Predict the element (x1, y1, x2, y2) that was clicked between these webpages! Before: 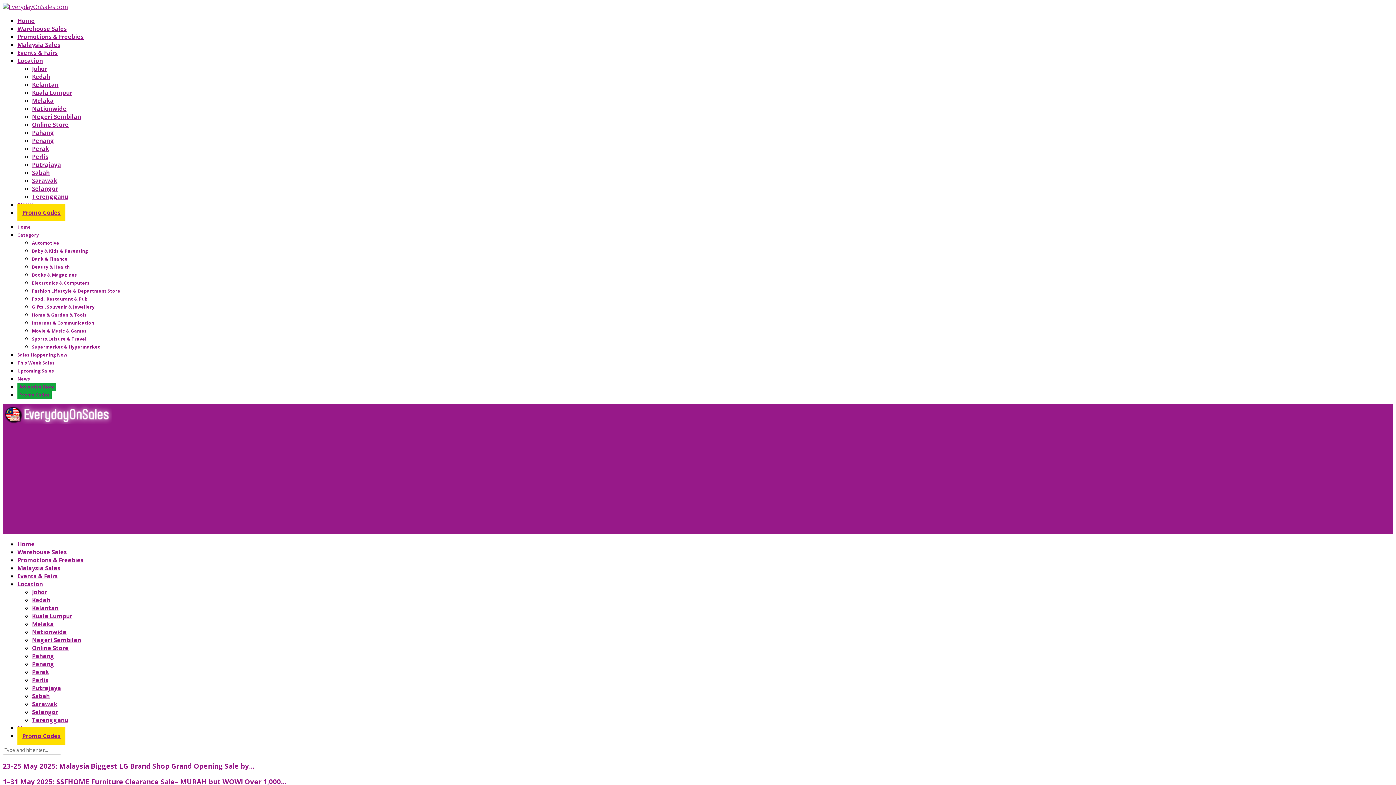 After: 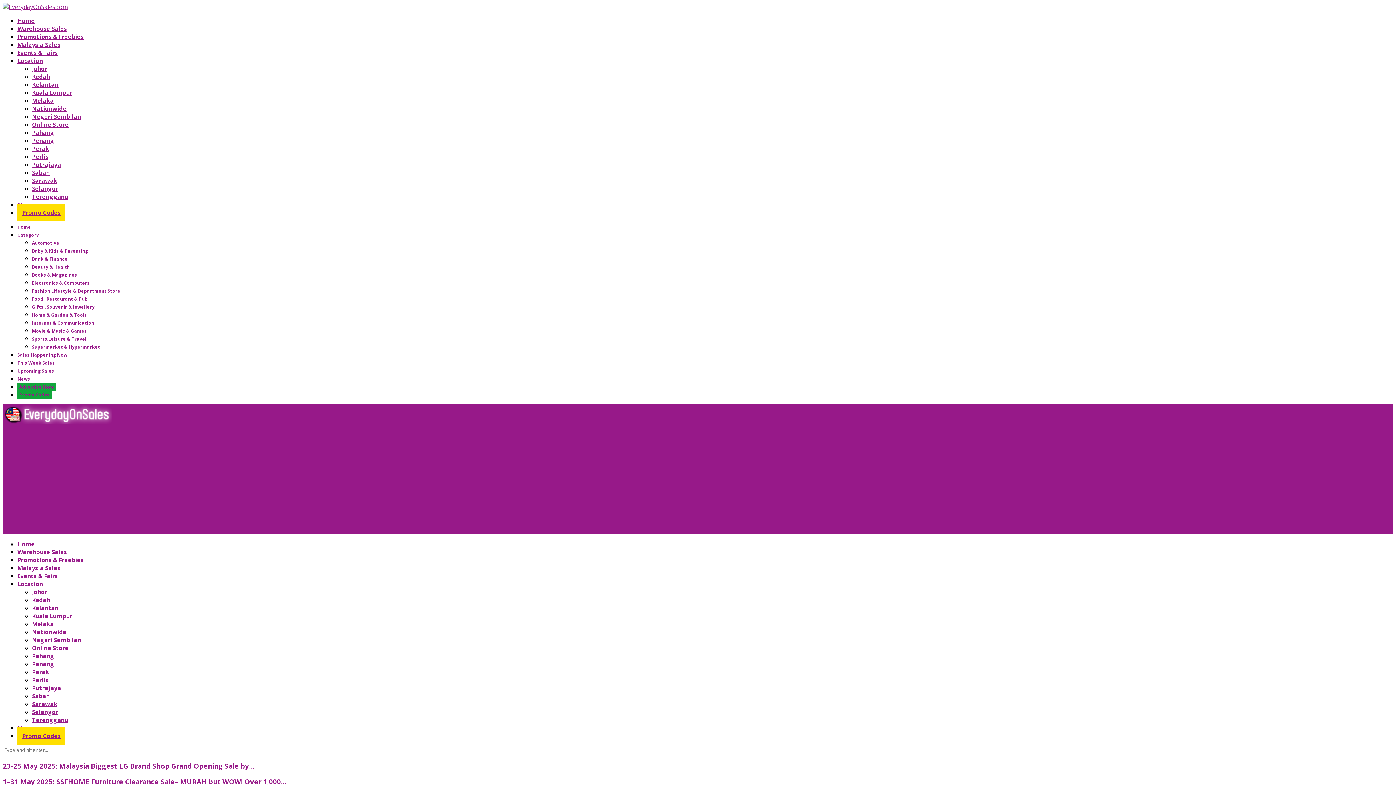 Action: bbox: (17, 548, 66, 556) label: Warehouse Sales